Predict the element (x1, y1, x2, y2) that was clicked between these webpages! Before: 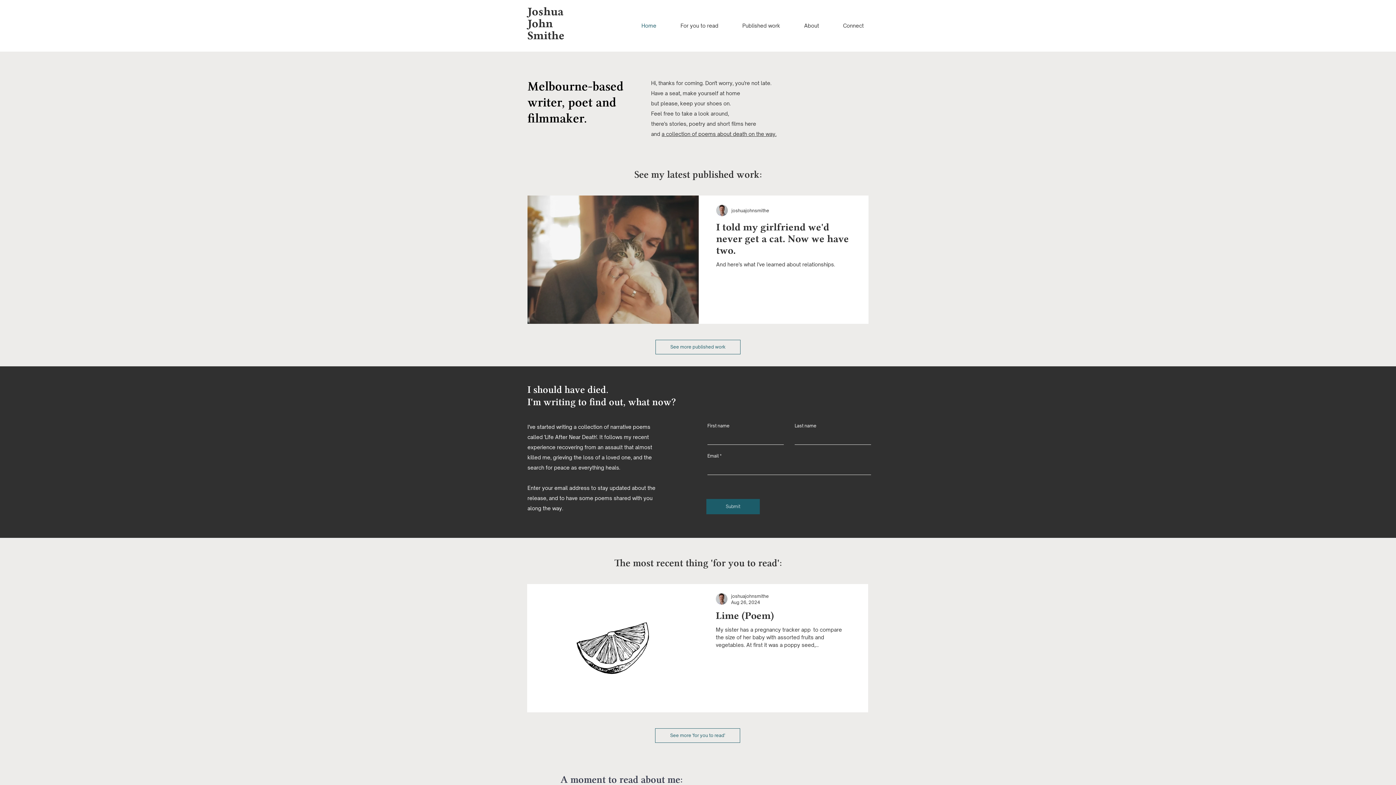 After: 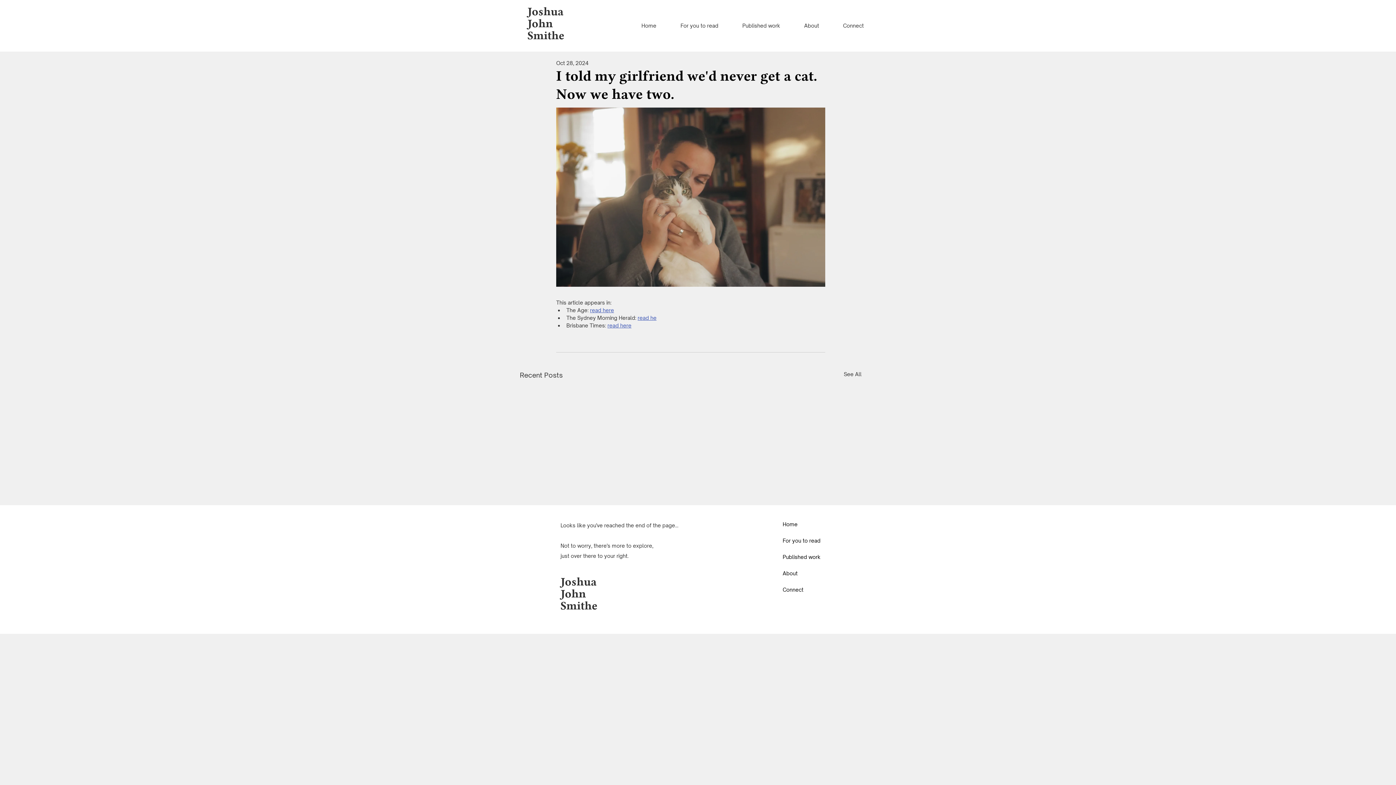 Action: label: I told my girlfriend we'd never get a cat. Now we have two. bbox: (716, 221, 851, 260)